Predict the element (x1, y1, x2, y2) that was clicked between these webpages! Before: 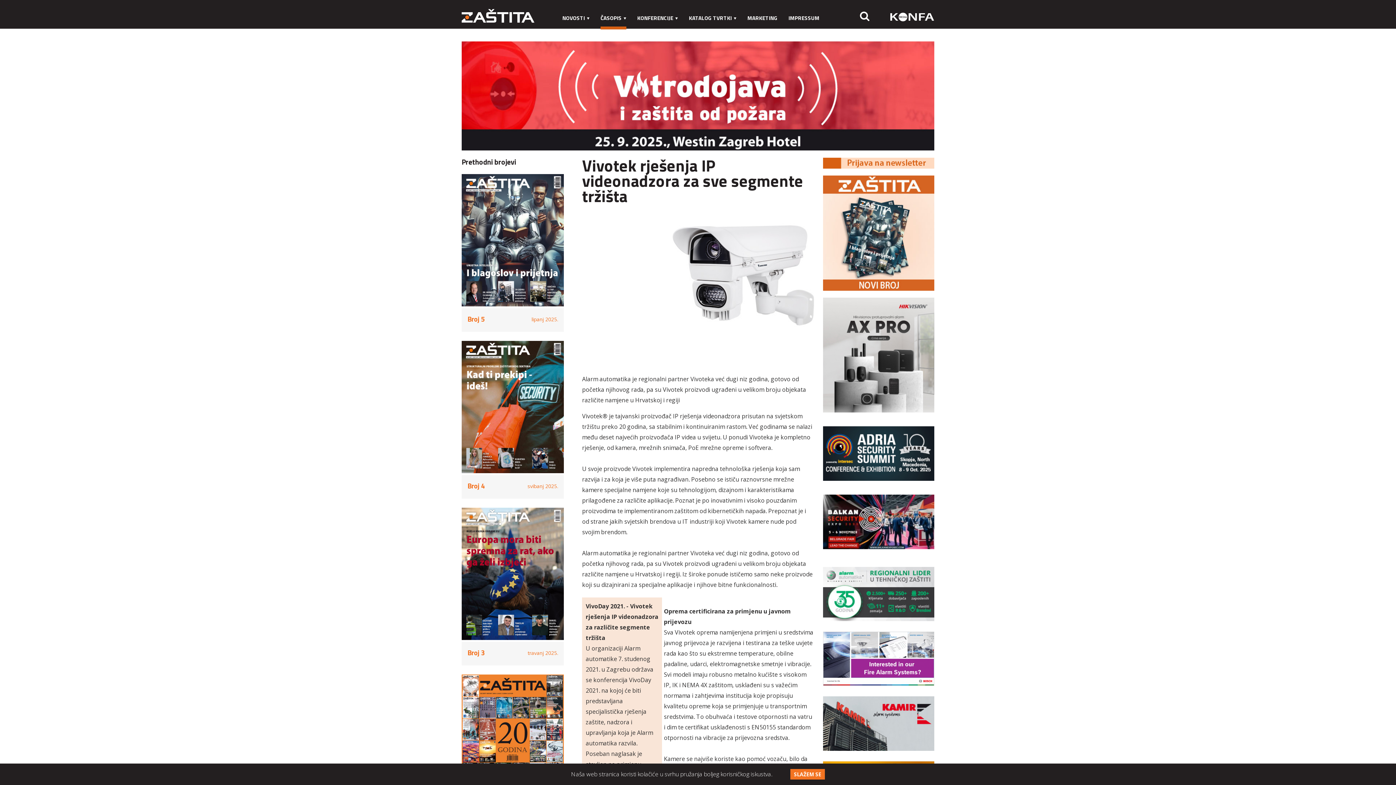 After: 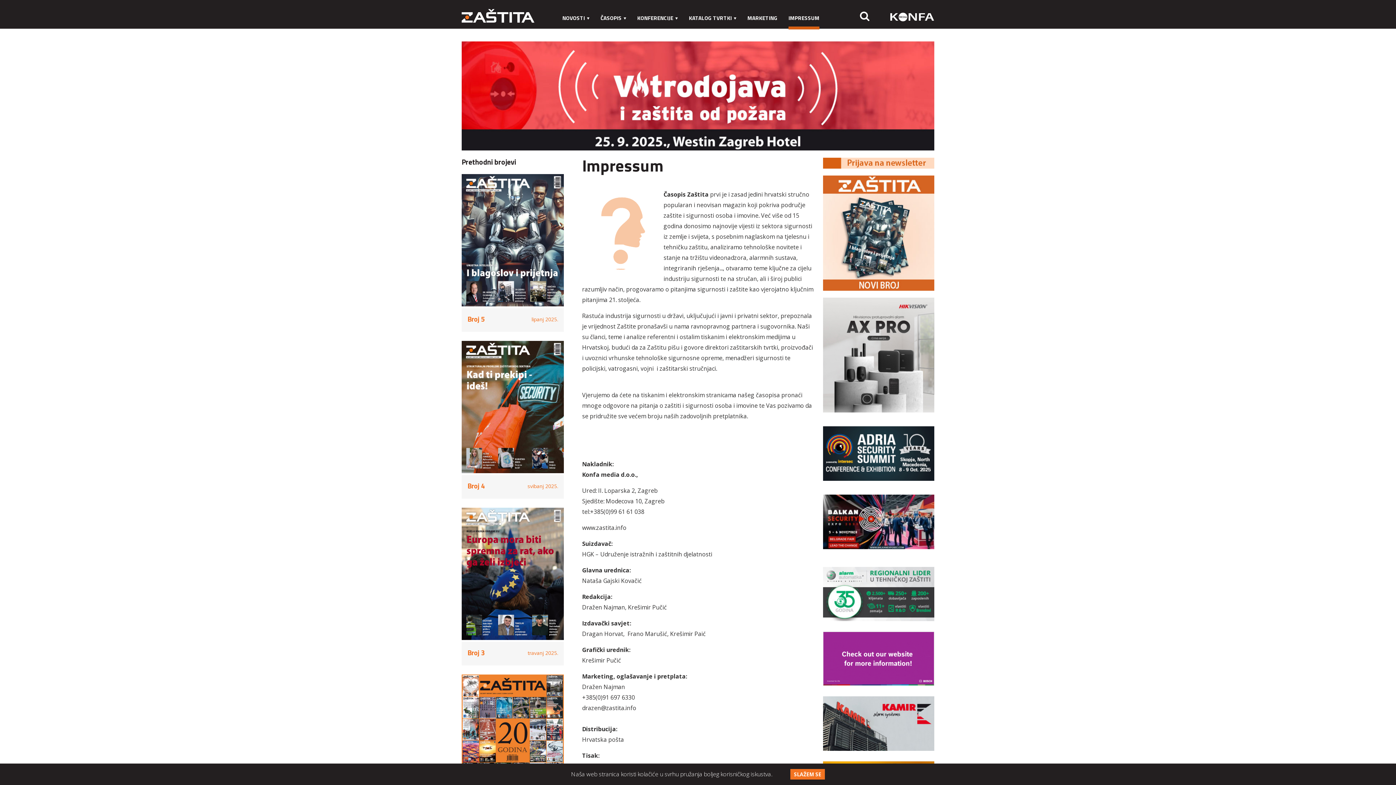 Action: label: IMPRESSUM bbox: (788, 10, 819, 25)